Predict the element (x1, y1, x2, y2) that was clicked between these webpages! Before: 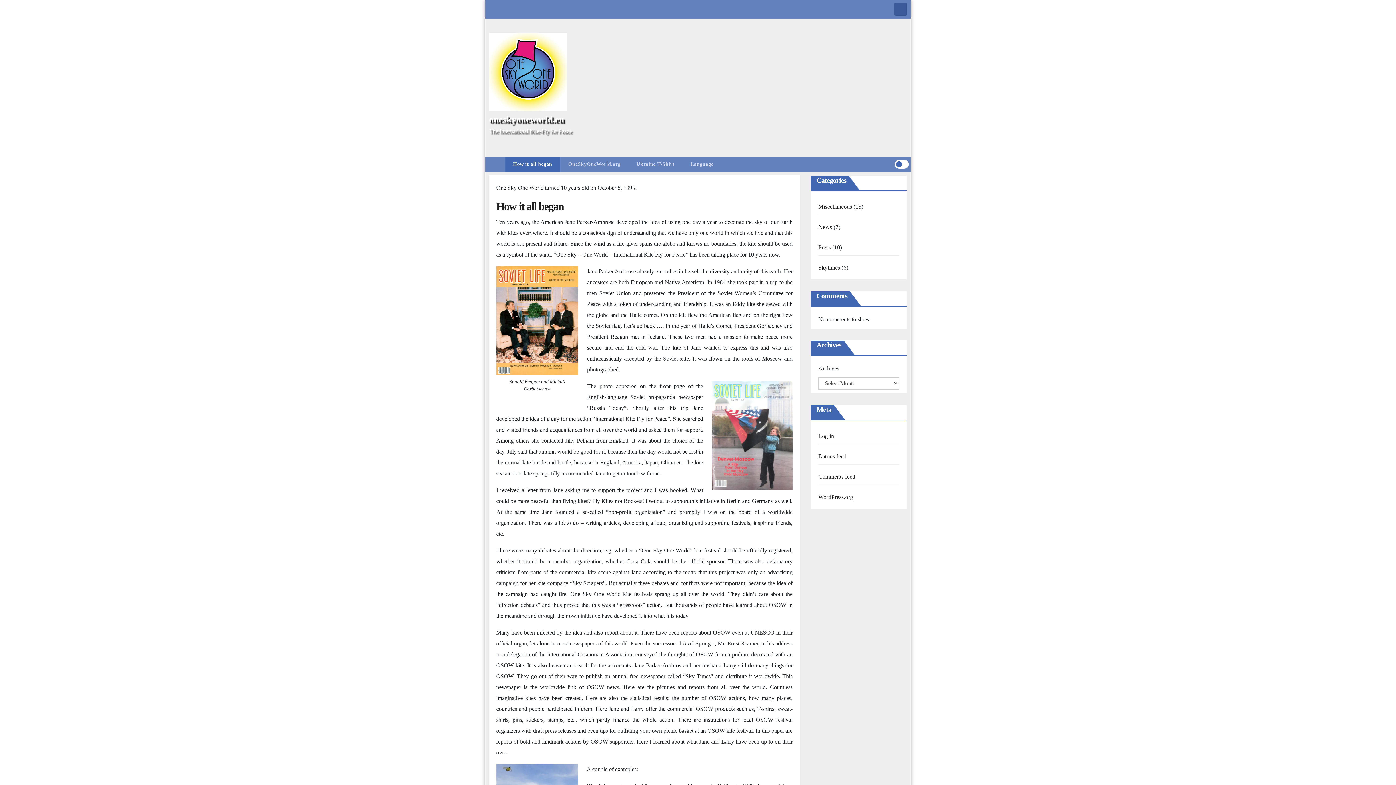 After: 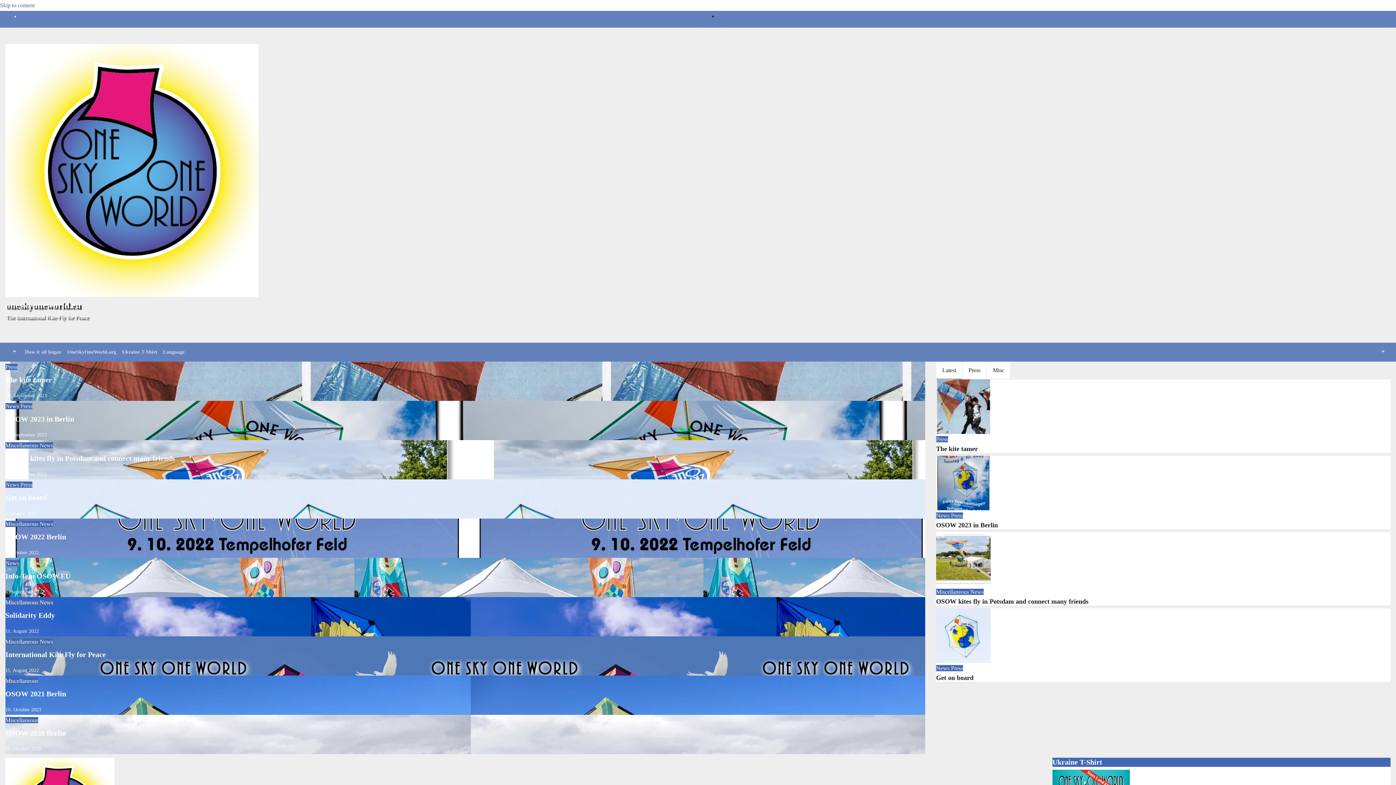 Action: bbox: (489, 114, 564, 124) label: oneskyoneworld.eu